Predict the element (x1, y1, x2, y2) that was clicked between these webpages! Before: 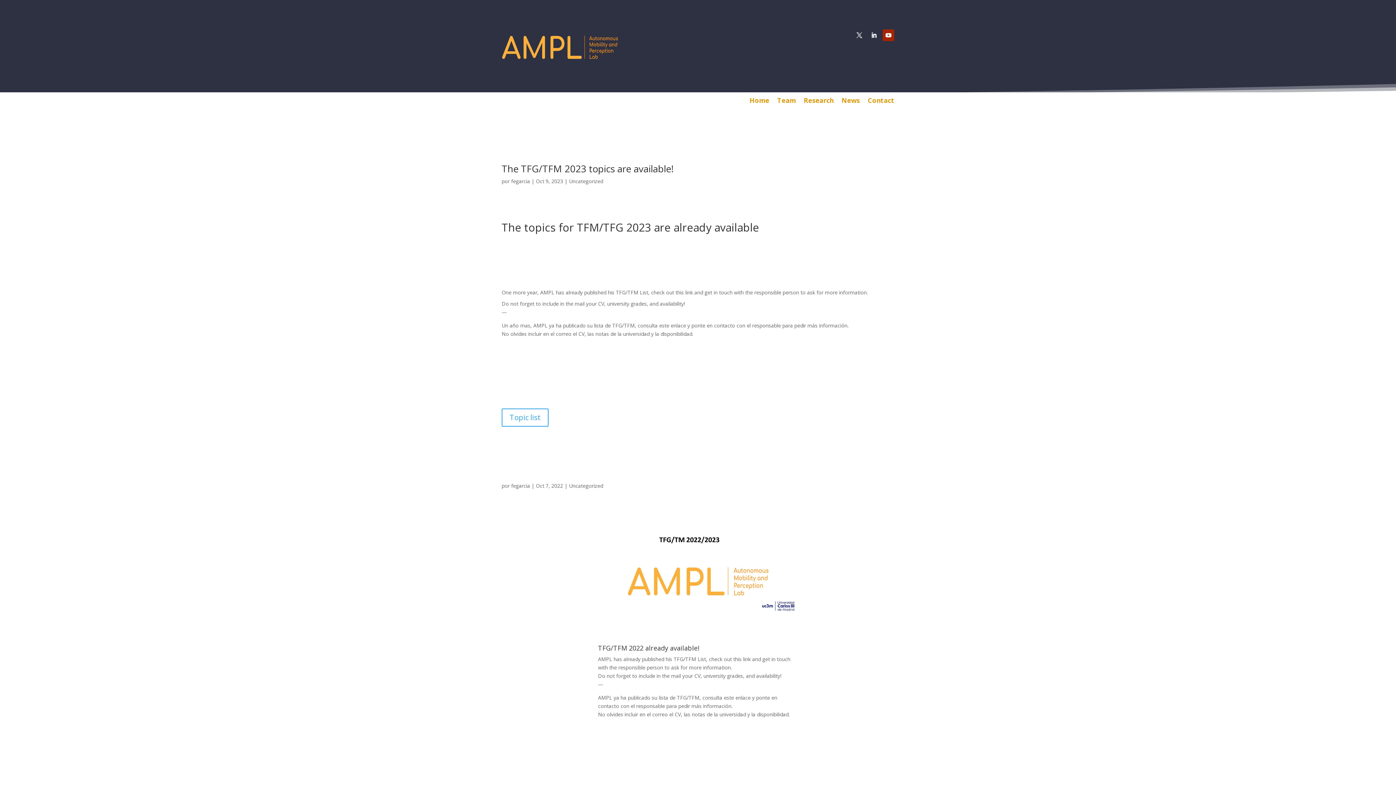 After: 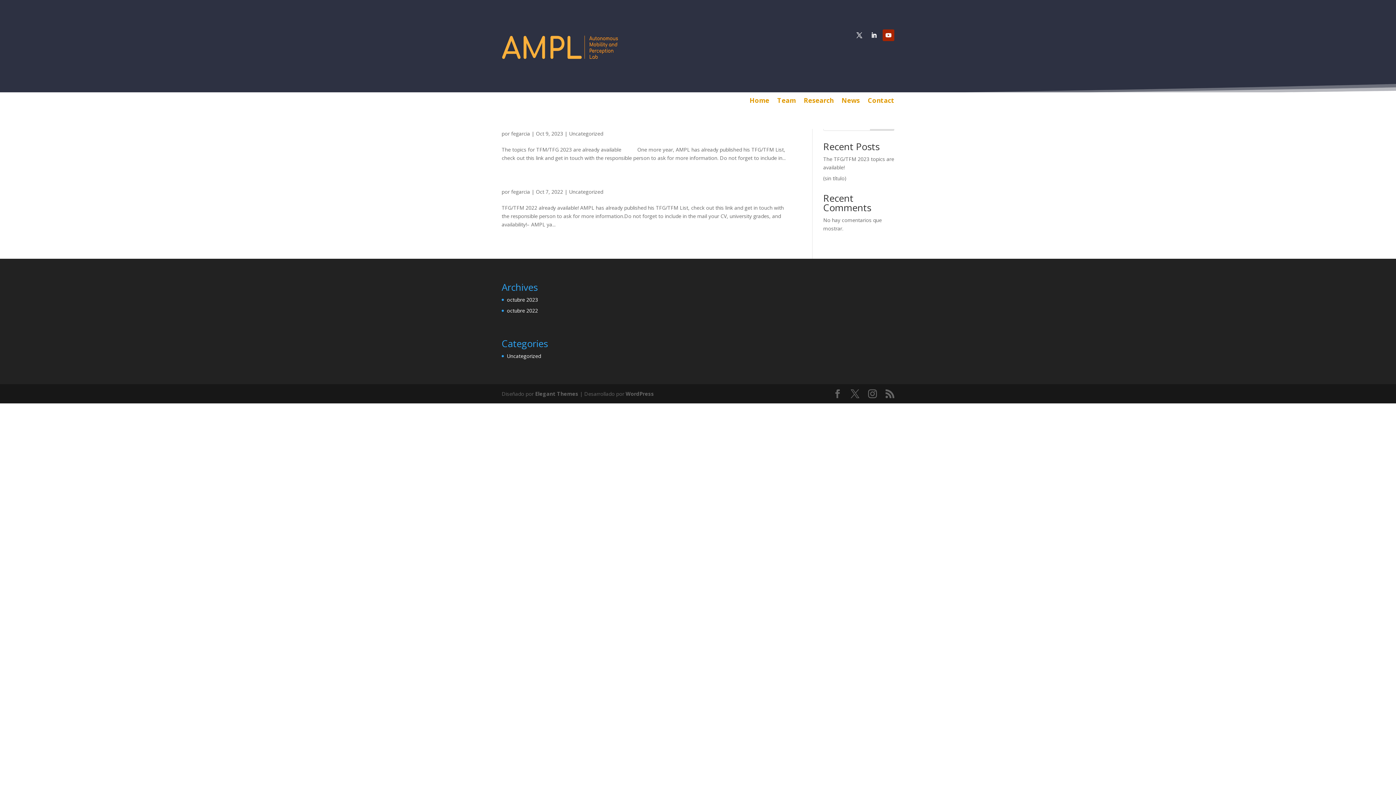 Action: label: fegarcia bbox: (511, 177, 530, 184)